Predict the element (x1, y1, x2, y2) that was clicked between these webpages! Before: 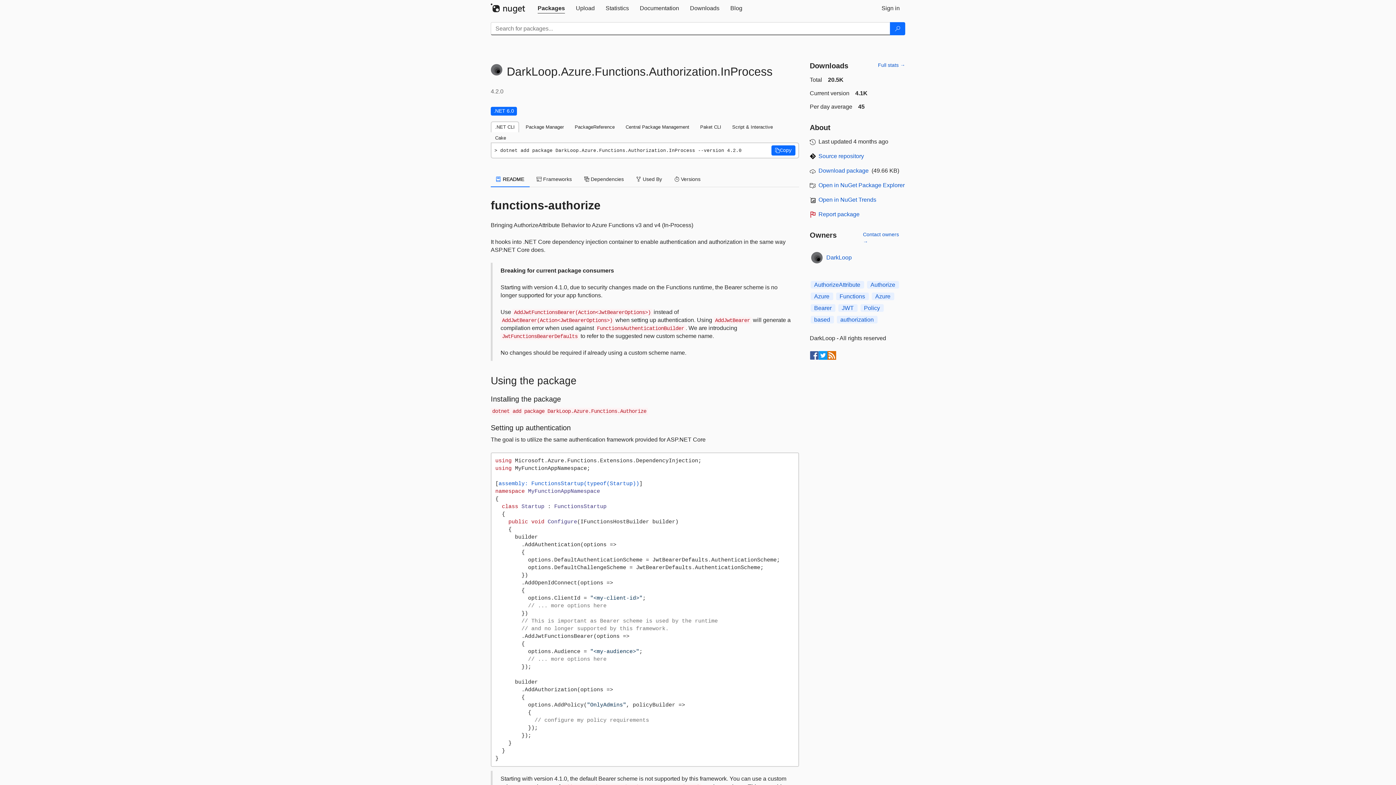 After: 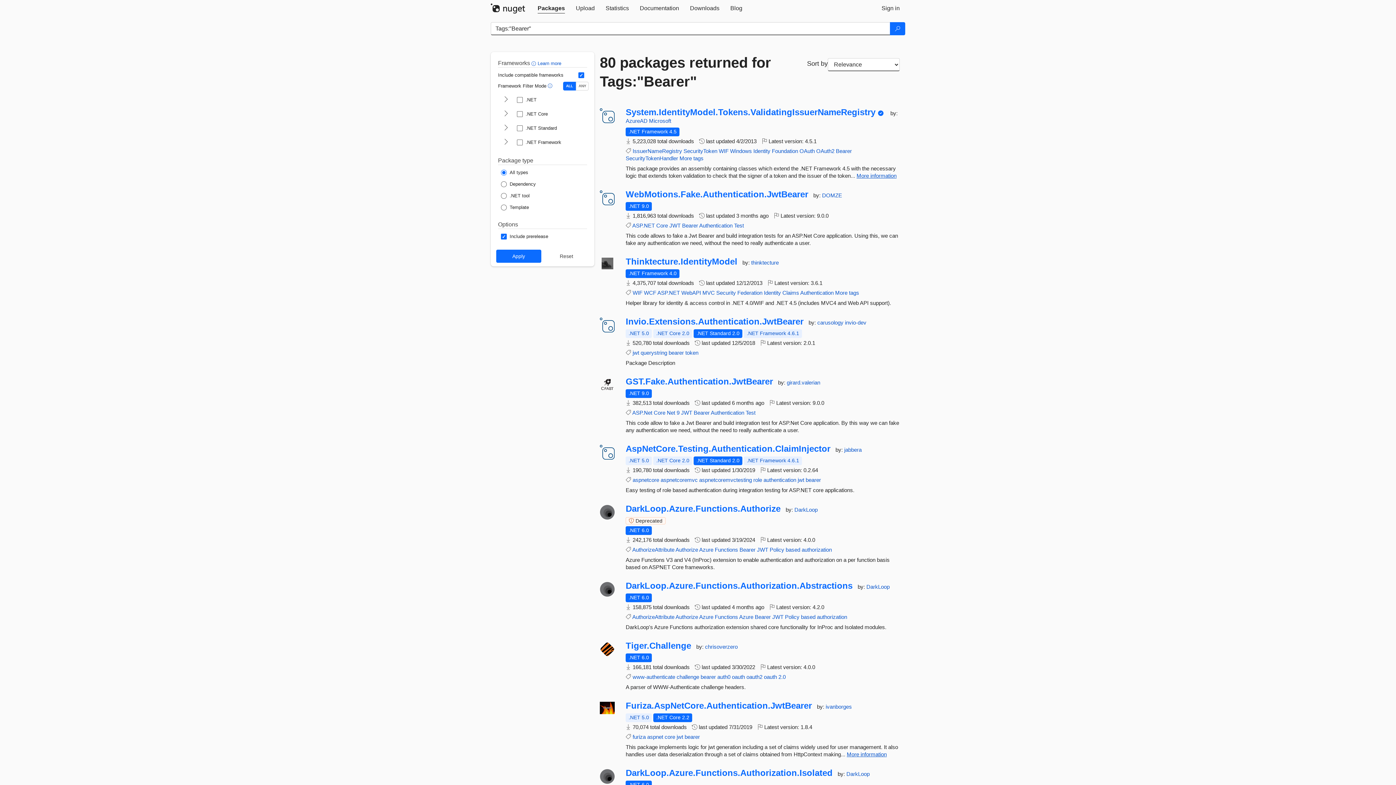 Action: label: Bearer bbox: (810, 304, 835, 312)